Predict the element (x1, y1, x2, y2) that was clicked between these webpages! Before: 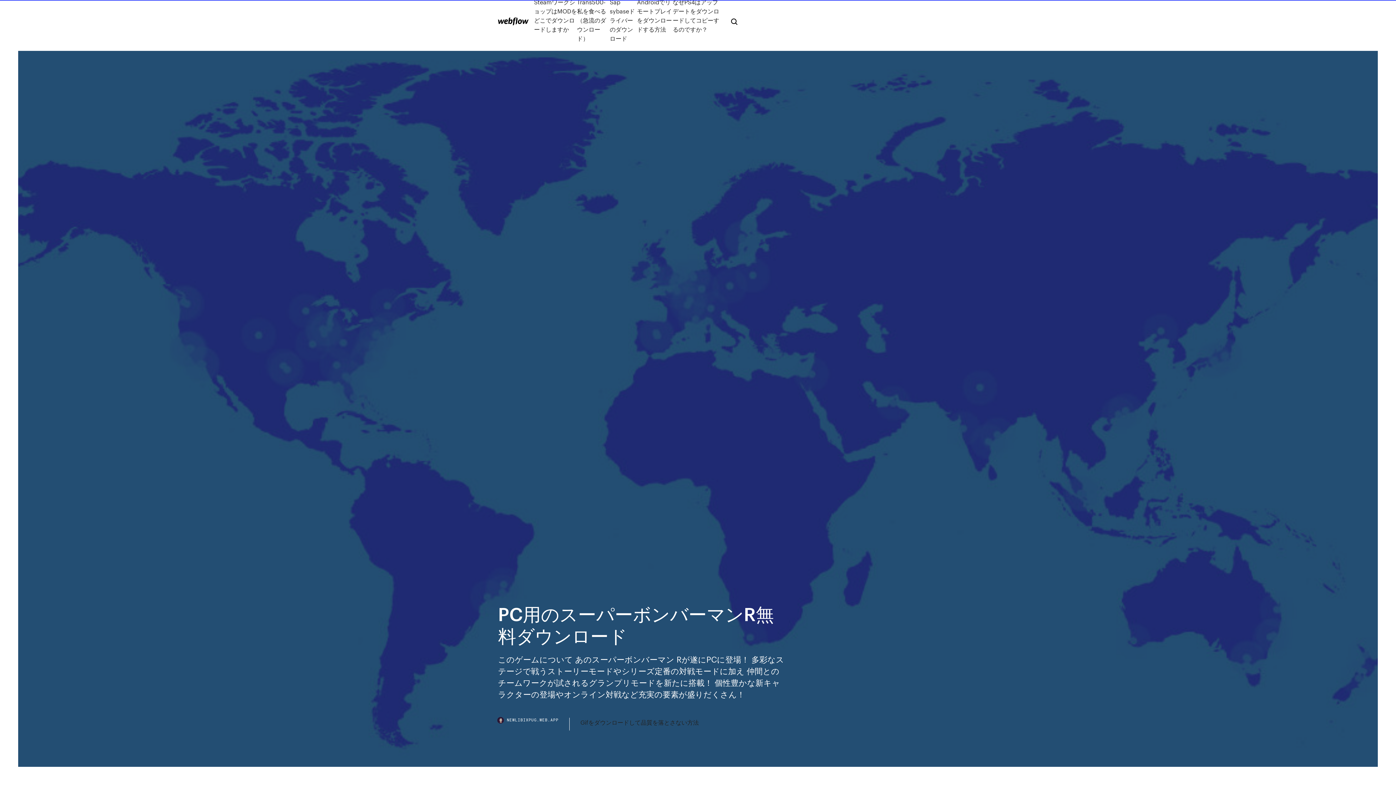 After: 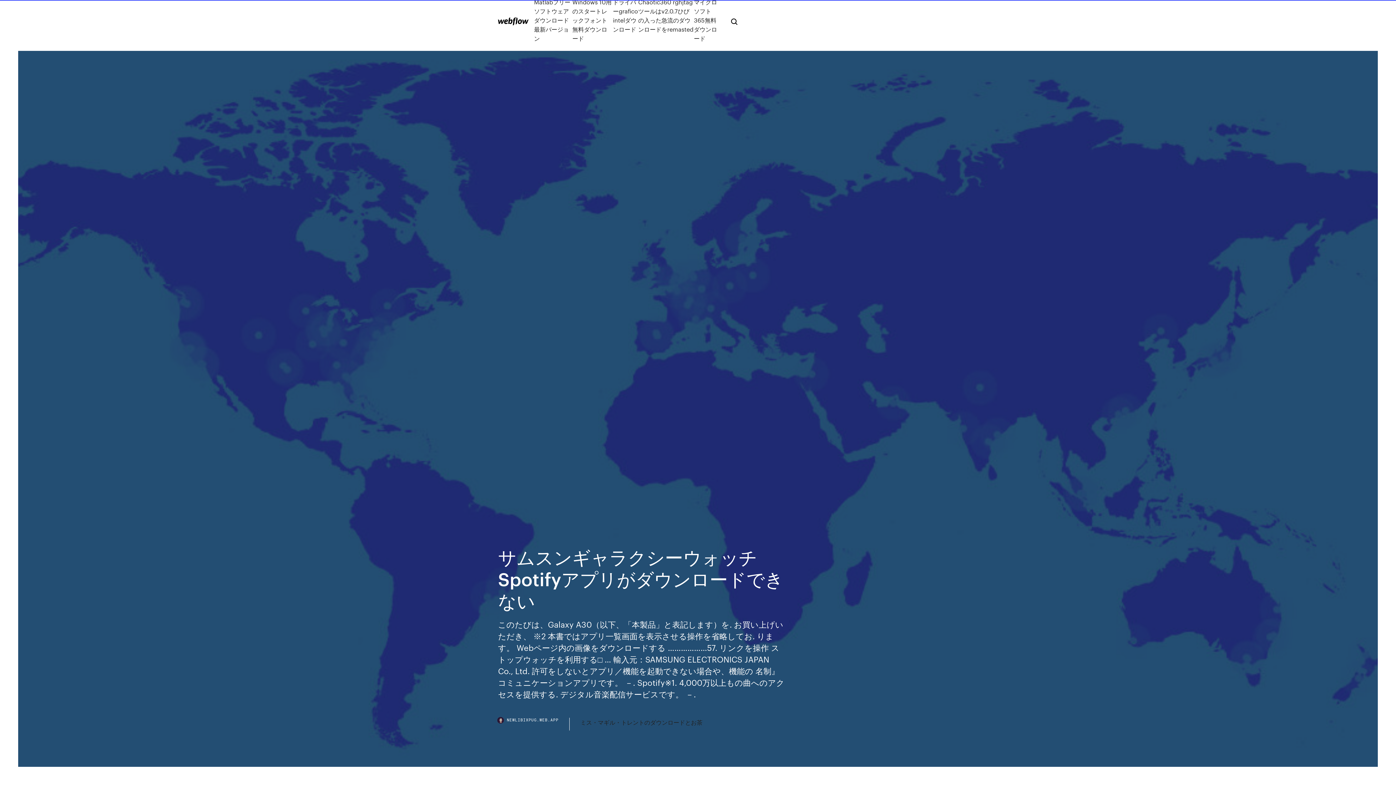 Action: bbox: (498, 17, 528, 25)